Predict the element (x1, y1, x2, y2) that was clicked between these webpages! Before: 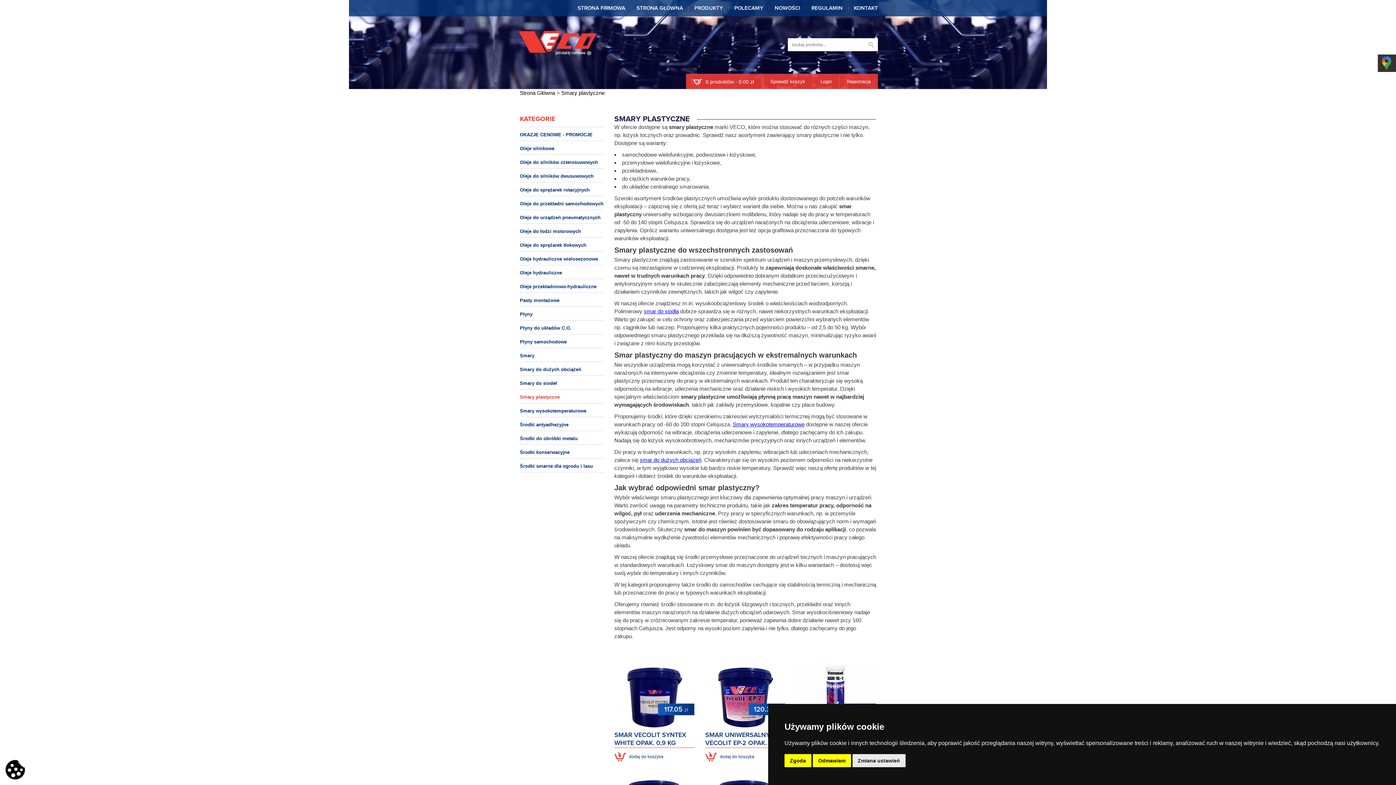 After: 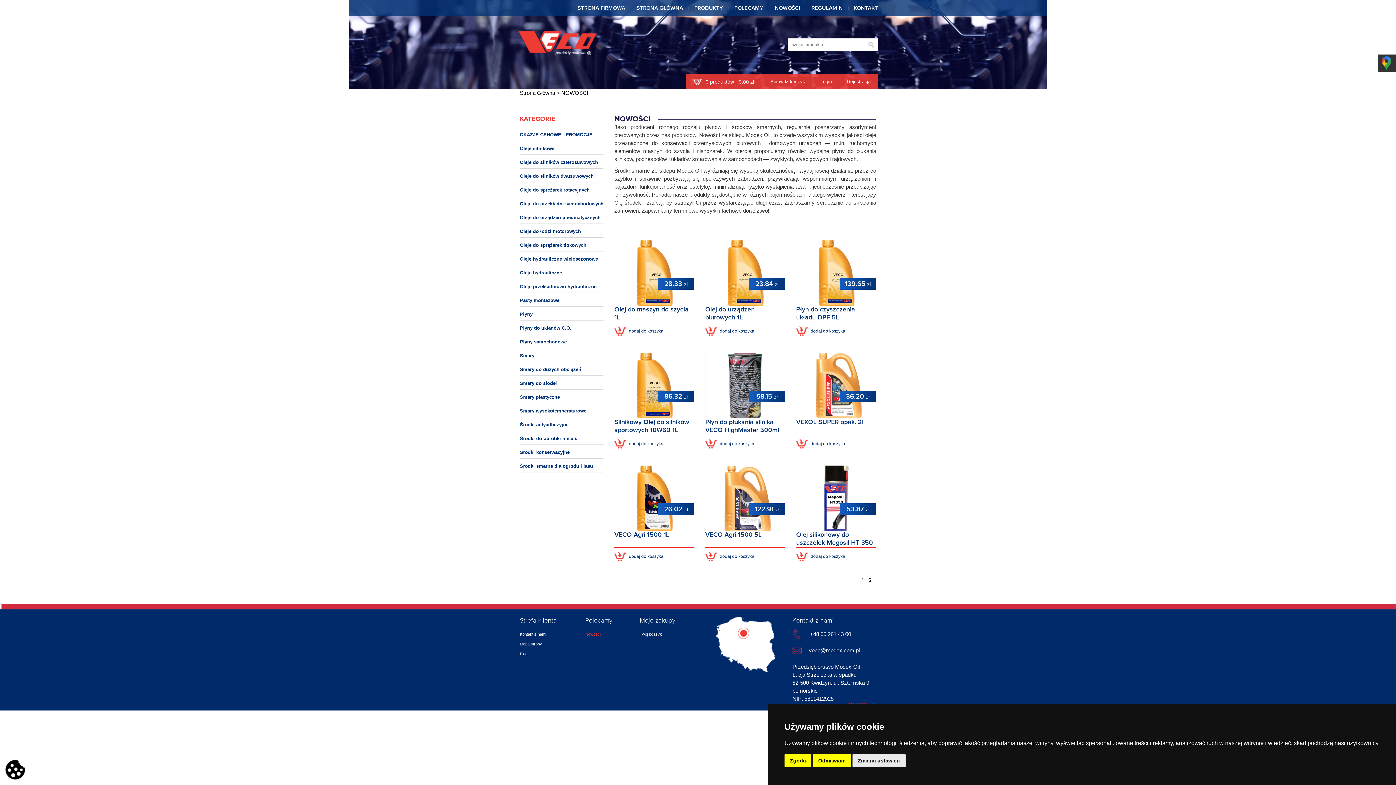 Action: bbox: (774, 4, 800, 12) label: NOWOŚCI